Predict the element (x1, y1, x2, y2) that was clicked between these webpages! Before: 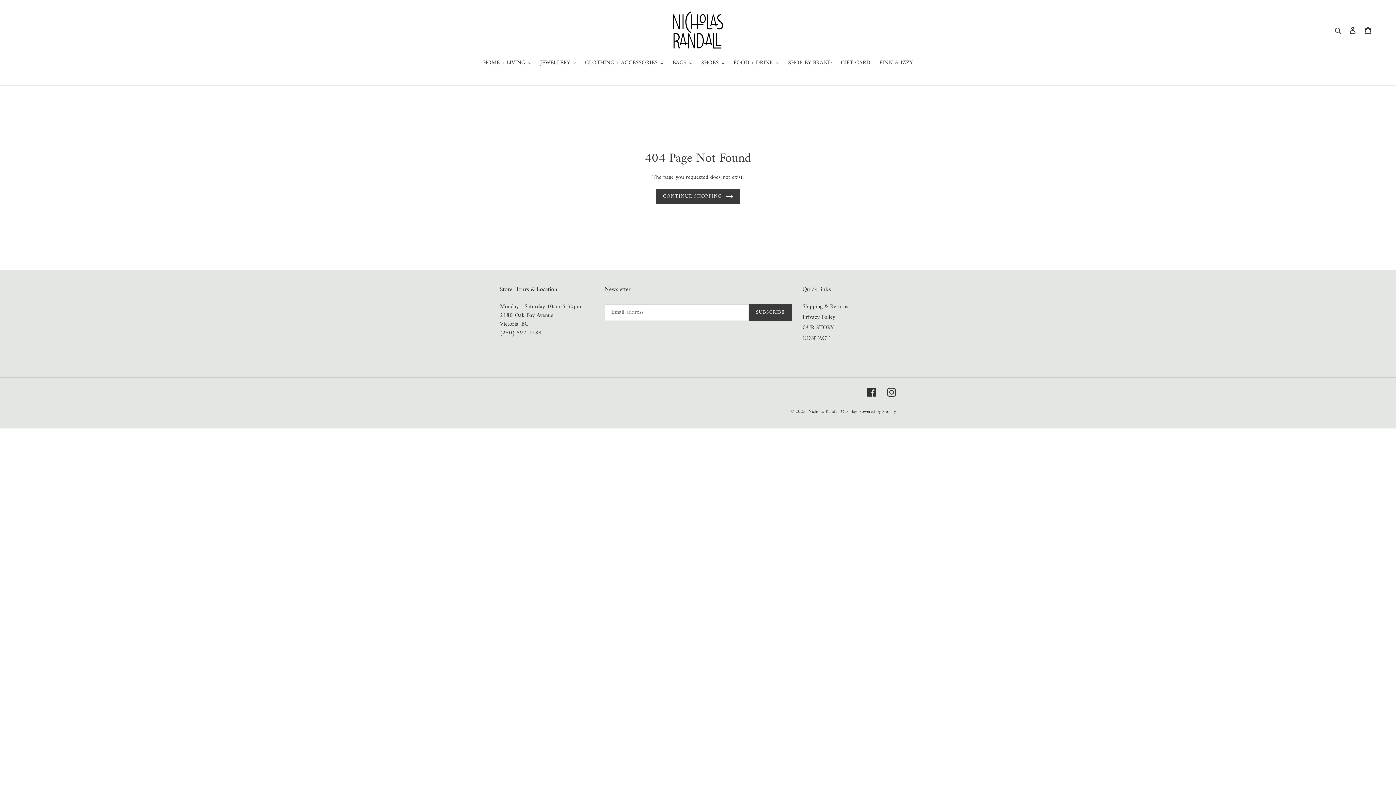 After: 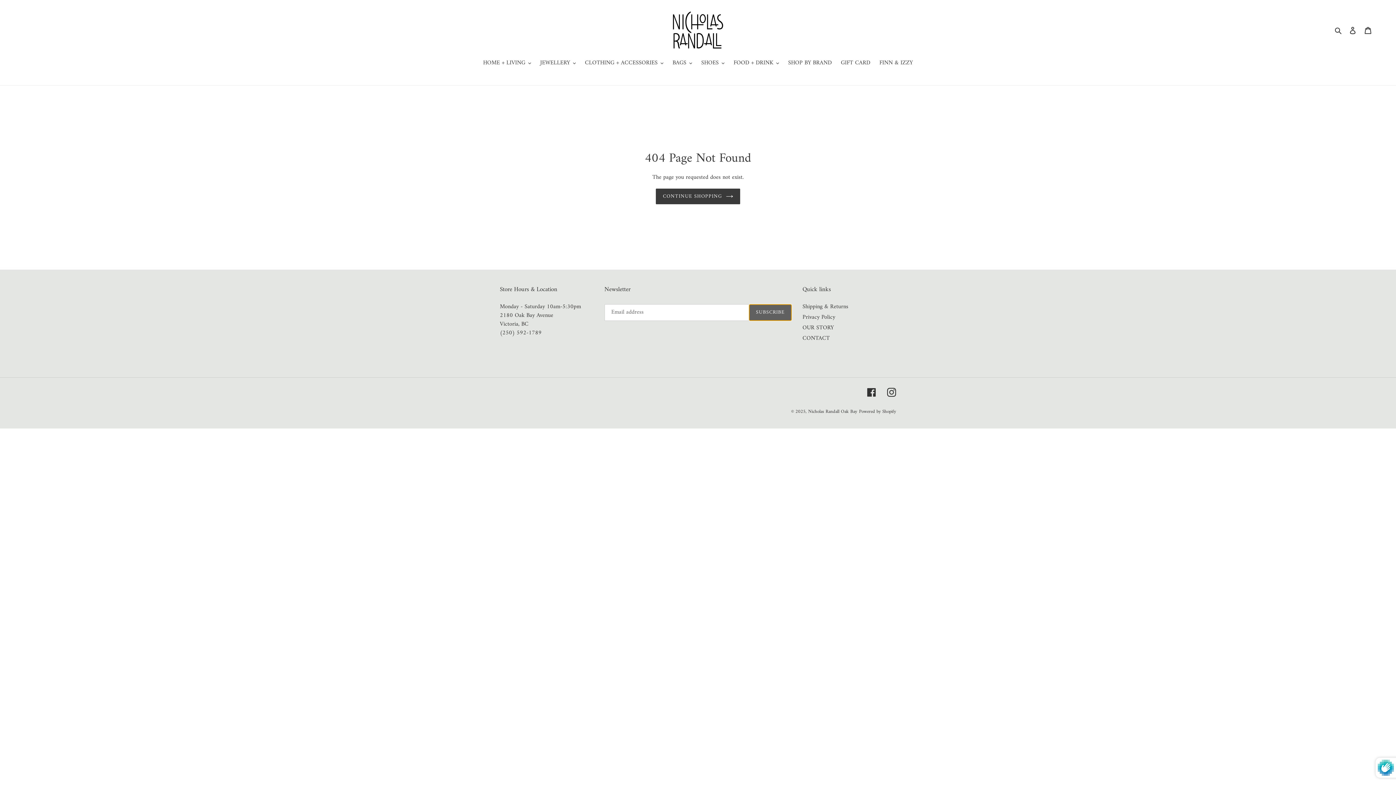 Action: bbox: (749, 304, 791, 321) label: SUBSCRIBE